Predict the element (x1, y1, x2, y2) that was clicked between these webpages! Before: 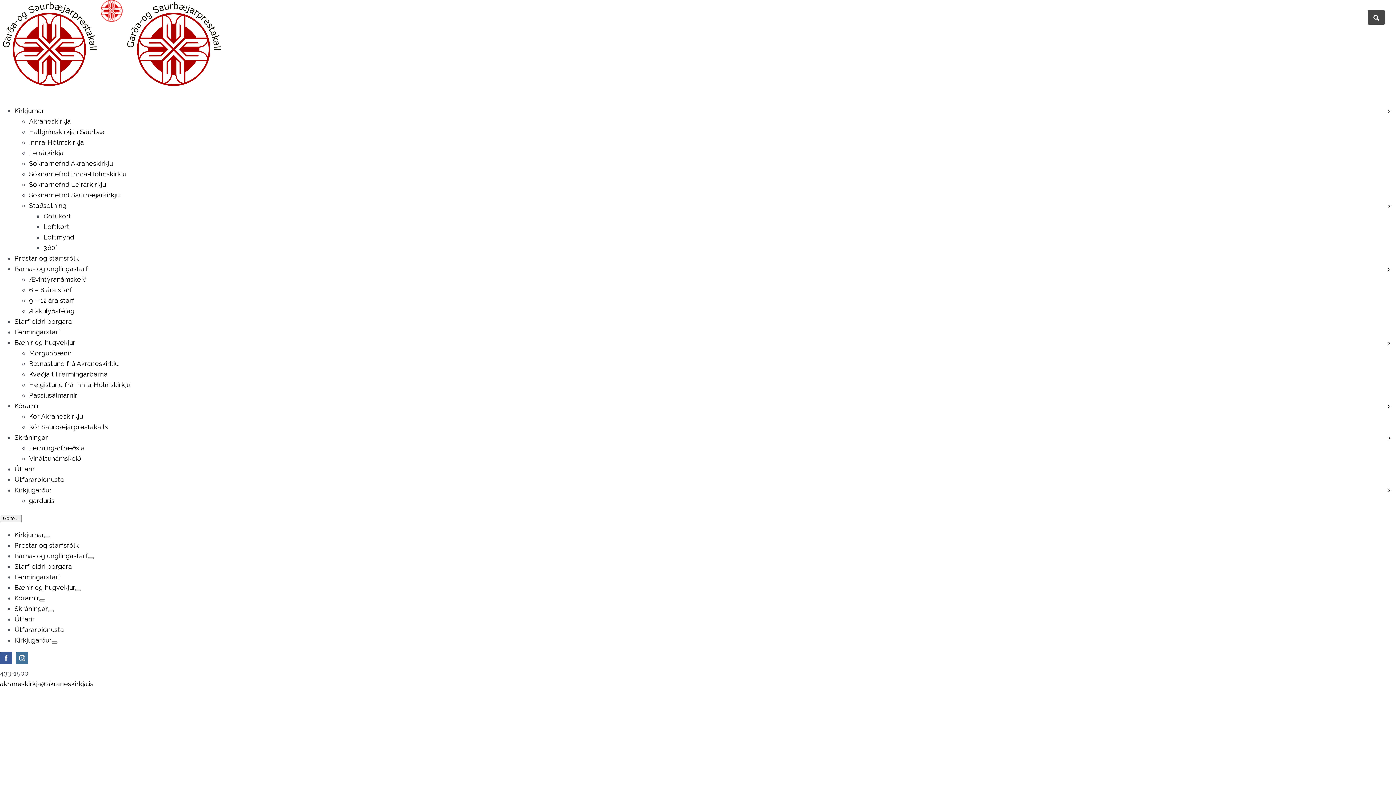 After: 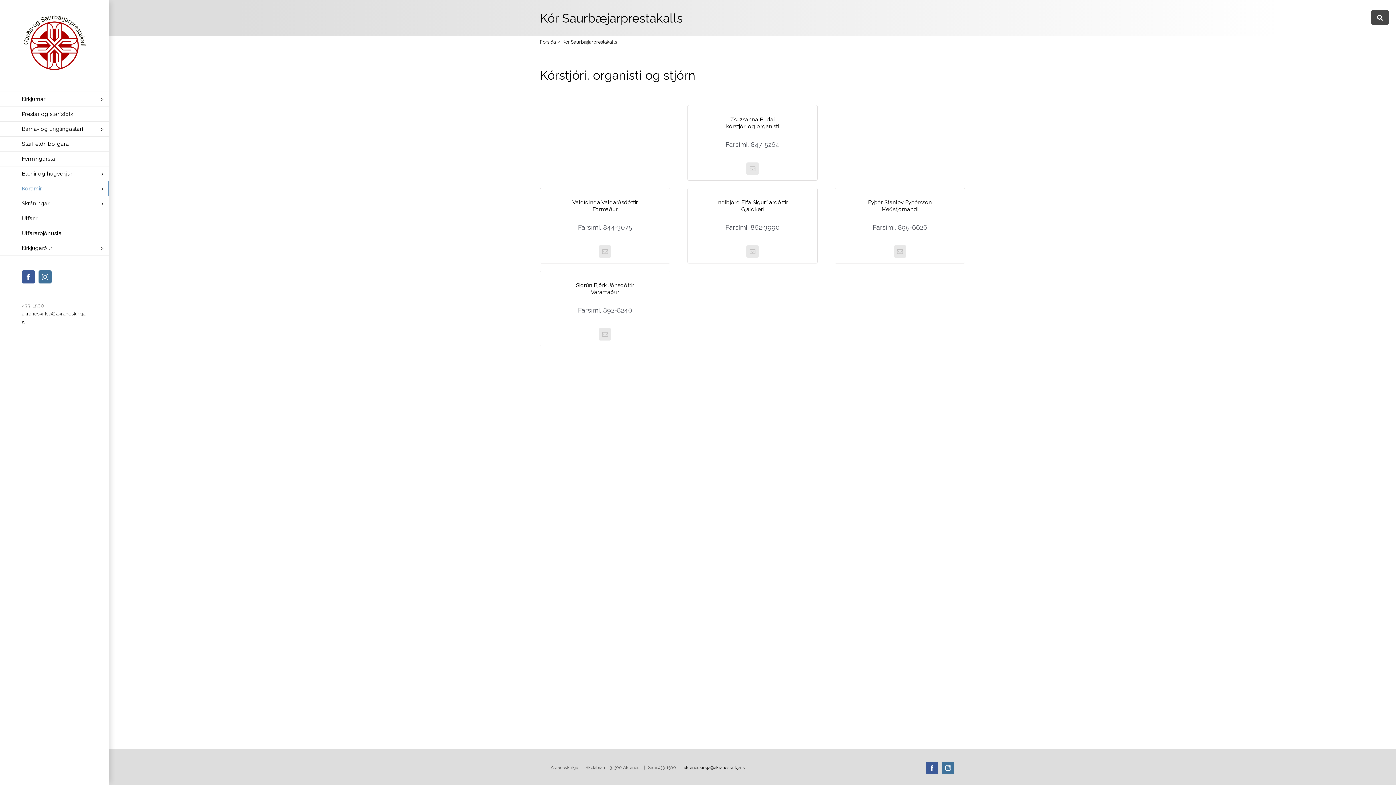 Action: label: Kór Saurbæjarprestakalls bbox: (29, 423, 108, 430)